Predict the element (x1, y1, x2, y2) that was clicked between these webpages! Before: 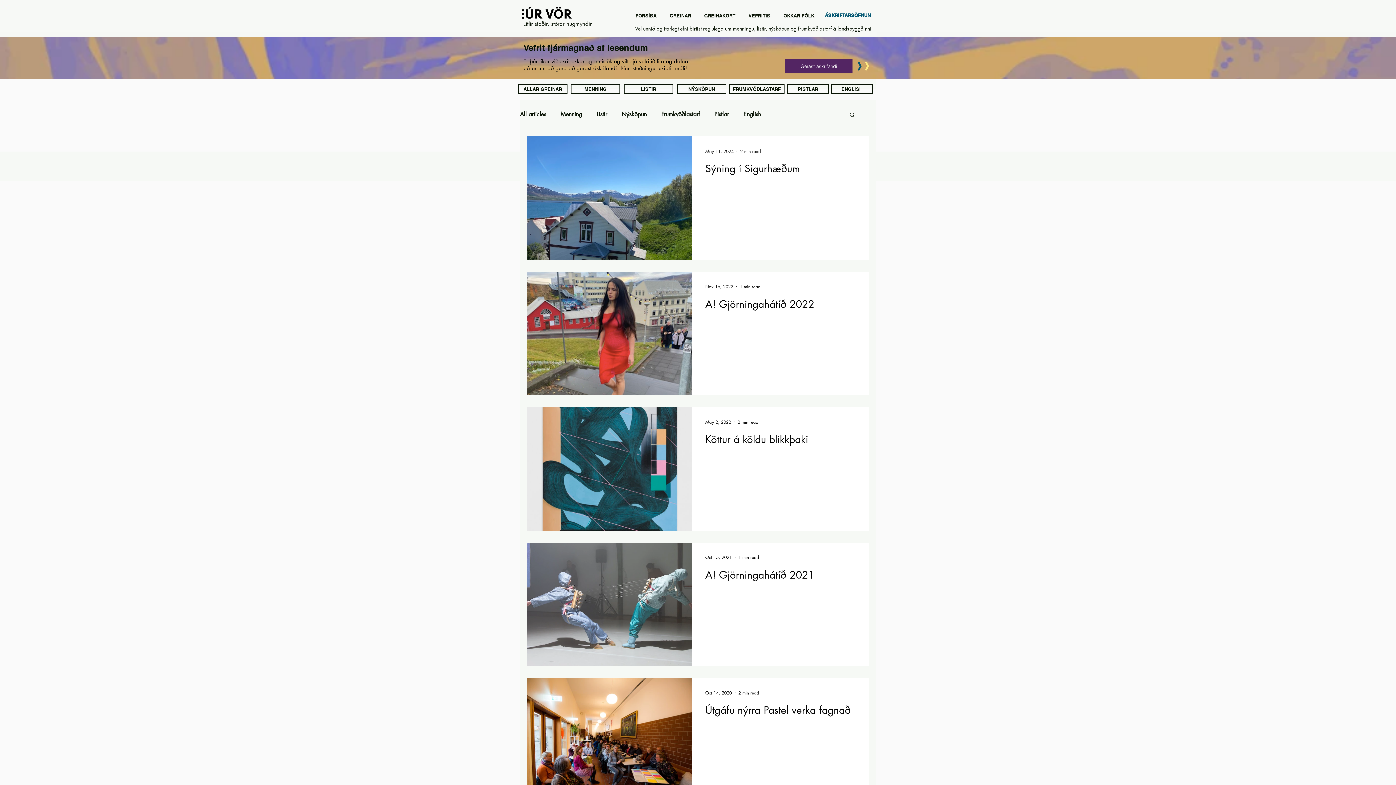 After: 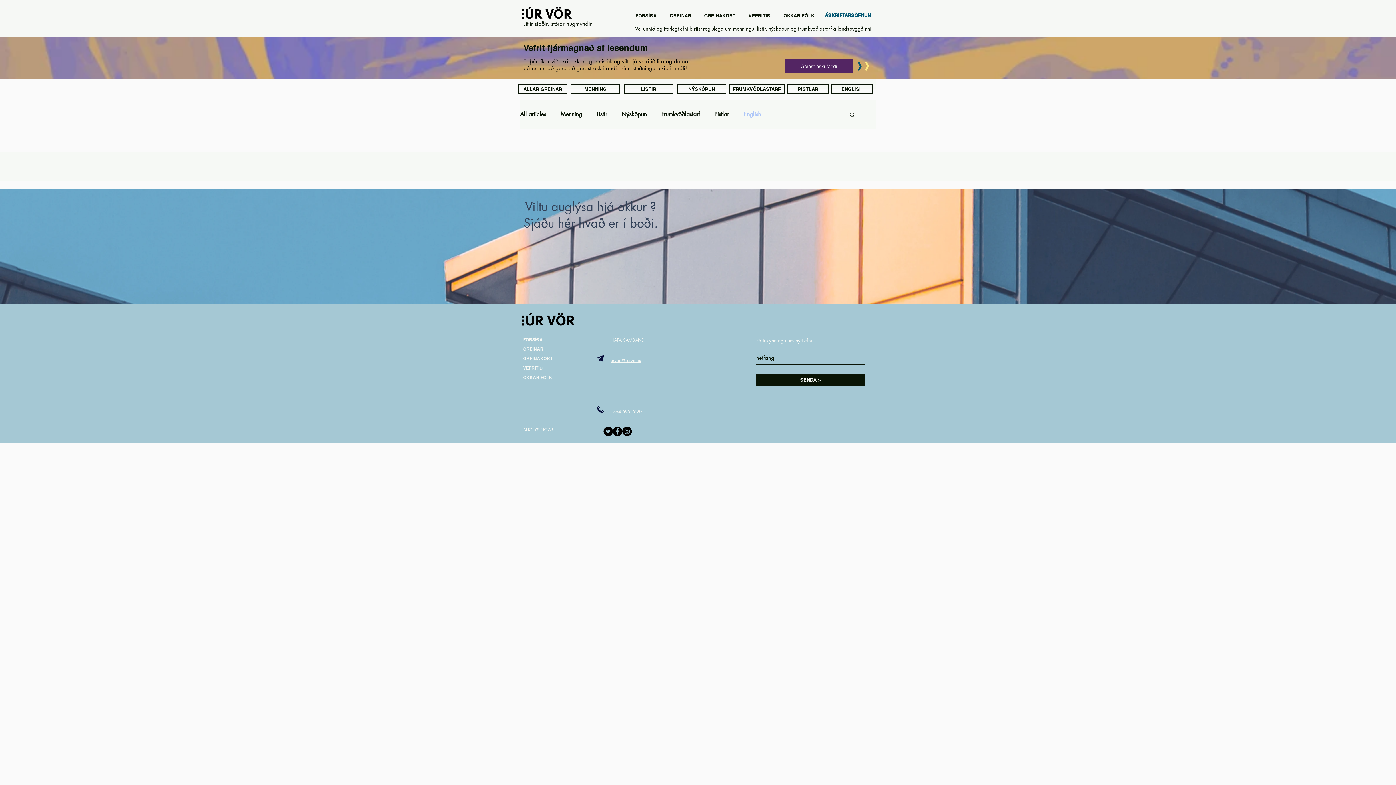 Action: bbox: (743, 110, 761, 118) label: English